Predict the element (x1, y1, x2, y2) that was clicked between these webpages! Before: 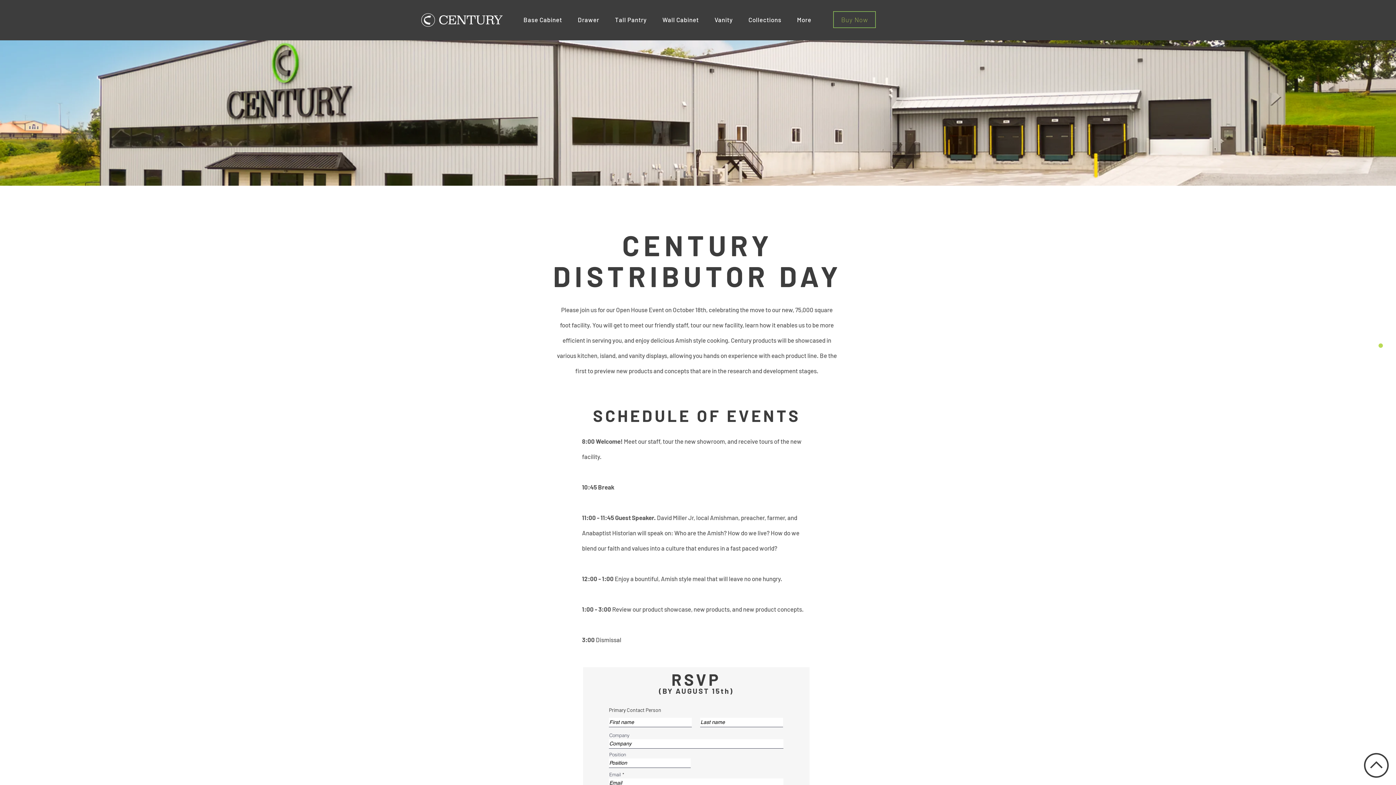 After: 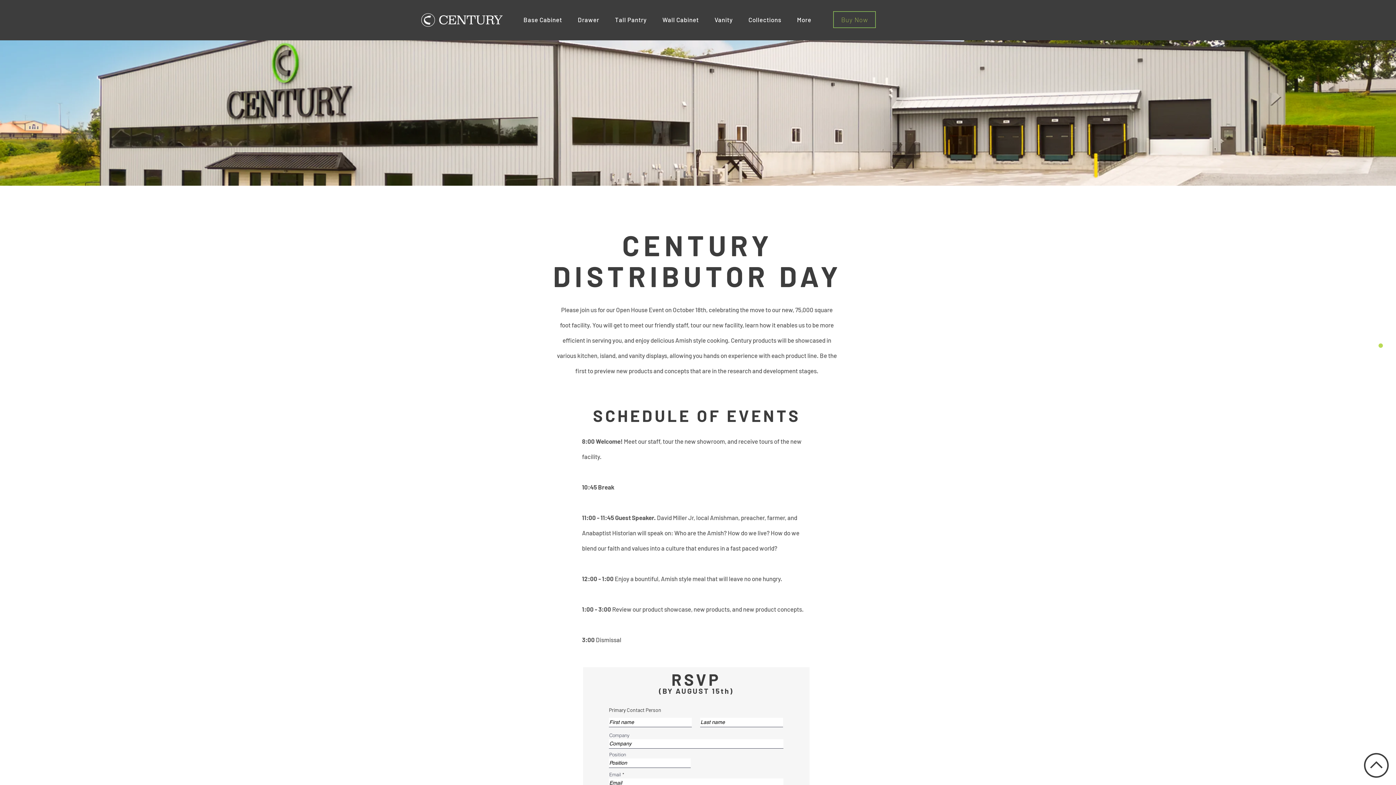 Action: bbox: (711, 12, 742, 26) label: Vanity